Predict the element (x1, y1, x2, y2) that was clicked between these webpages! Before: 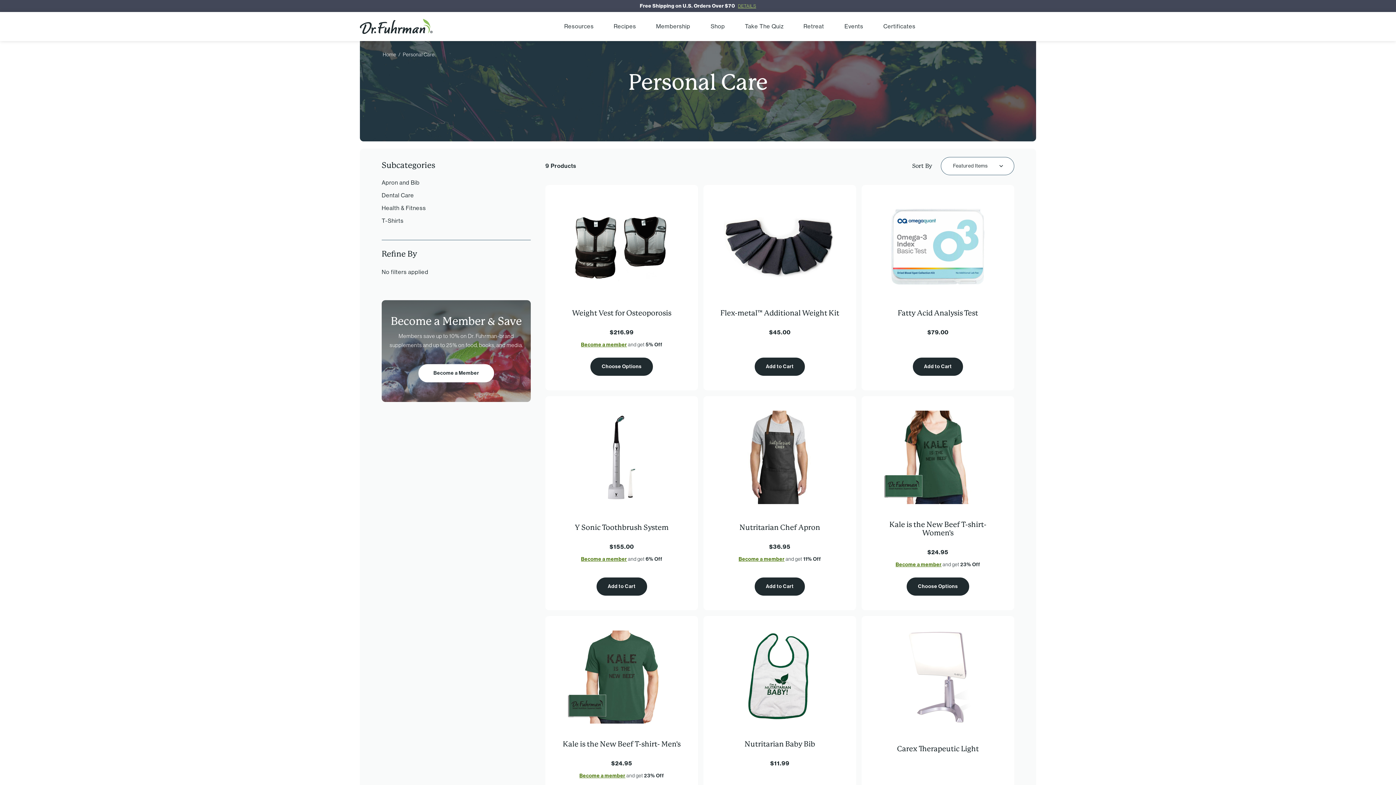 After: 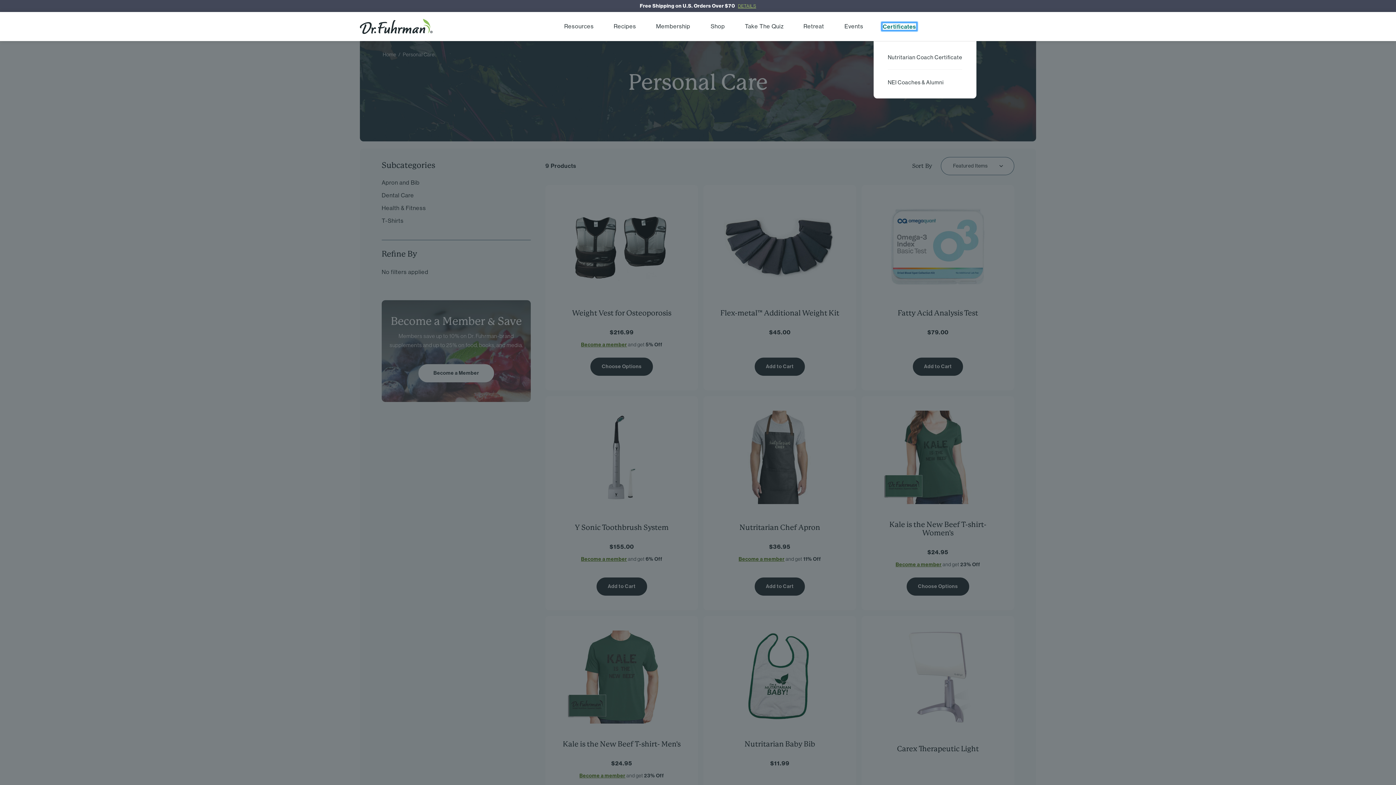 Action: label: Certificates bbox: (883, 23, 915, 29)